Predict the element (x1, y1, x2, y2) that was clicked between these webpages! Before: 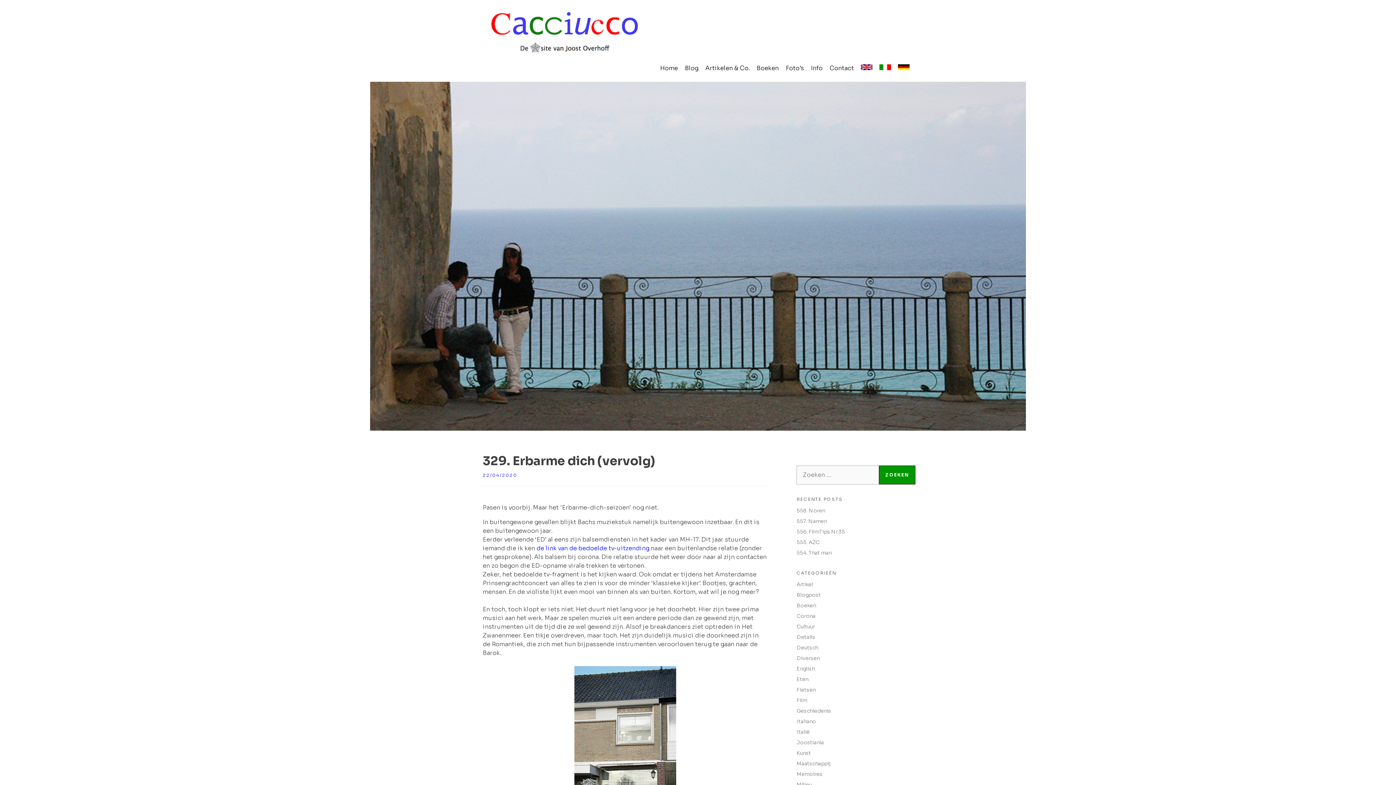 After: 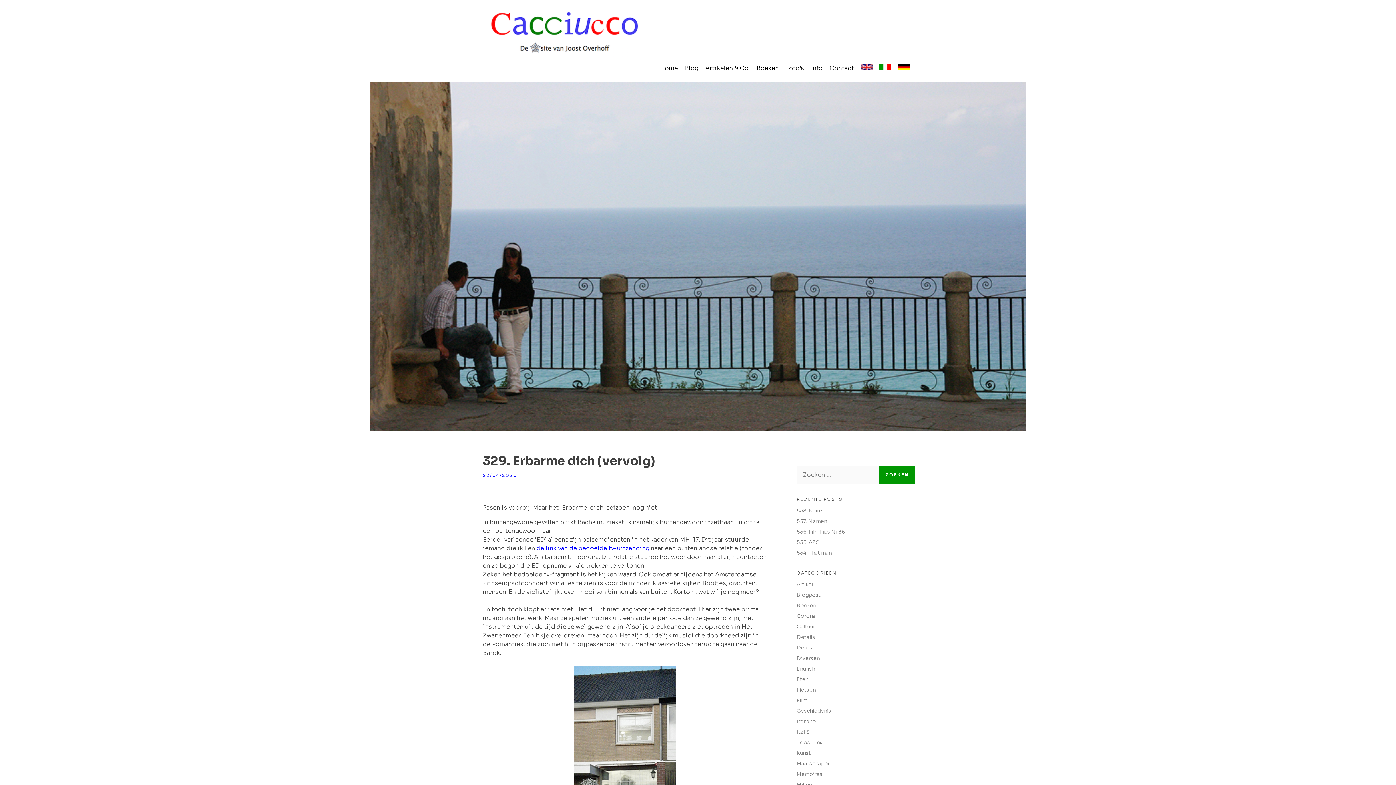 Action: label: Details bbox: (796, 634, 815, 640)